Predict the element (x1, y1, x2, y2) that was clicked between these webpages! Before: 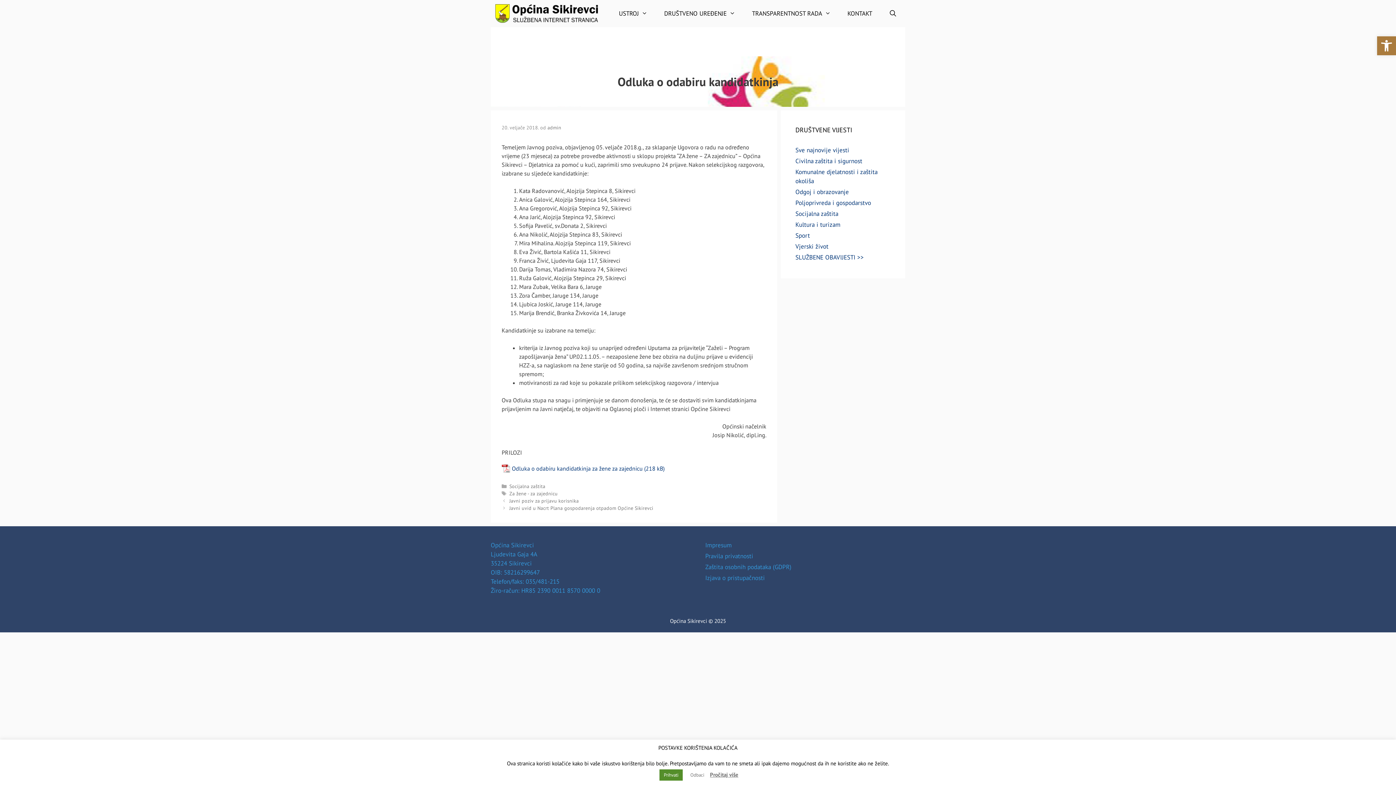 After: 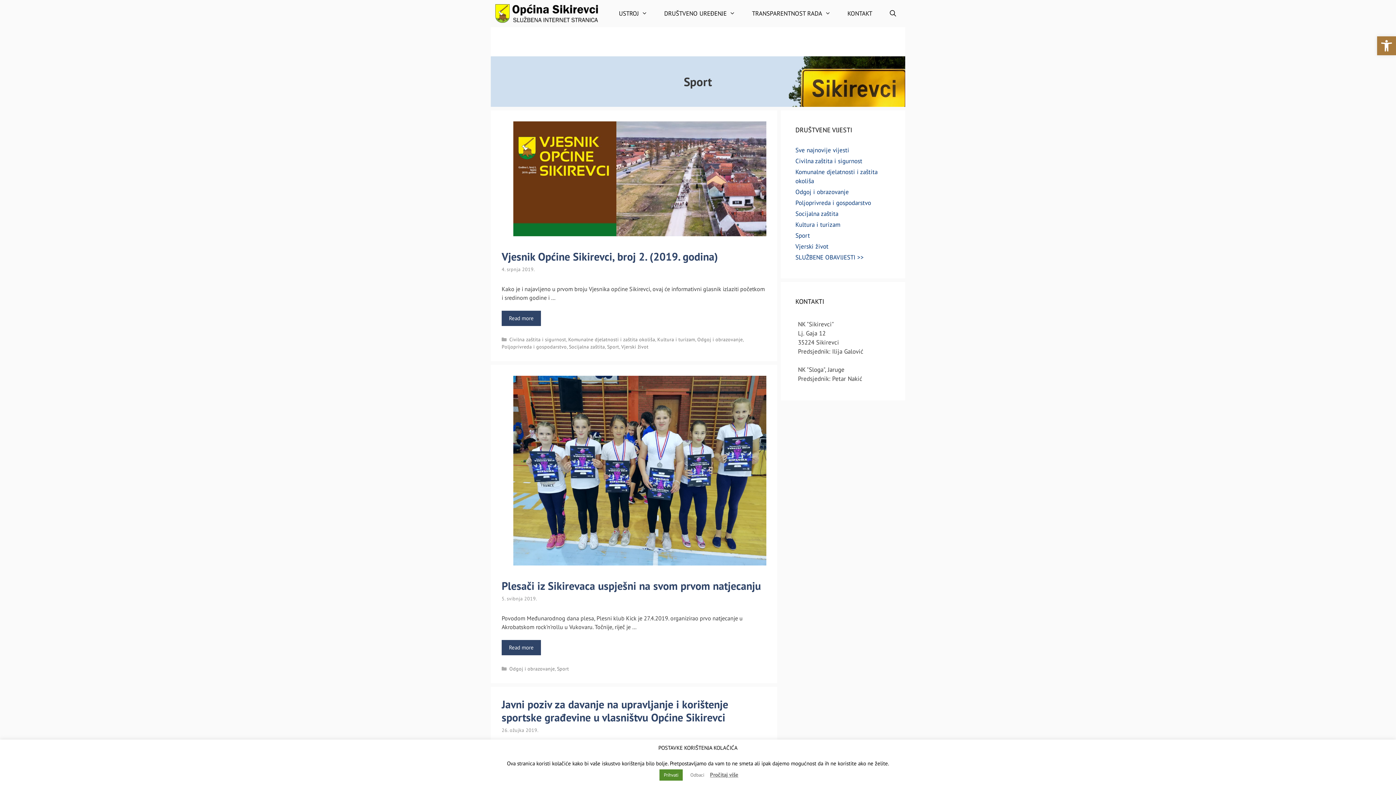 Action: bbox: (795, 231, 810, 239) label: Sport